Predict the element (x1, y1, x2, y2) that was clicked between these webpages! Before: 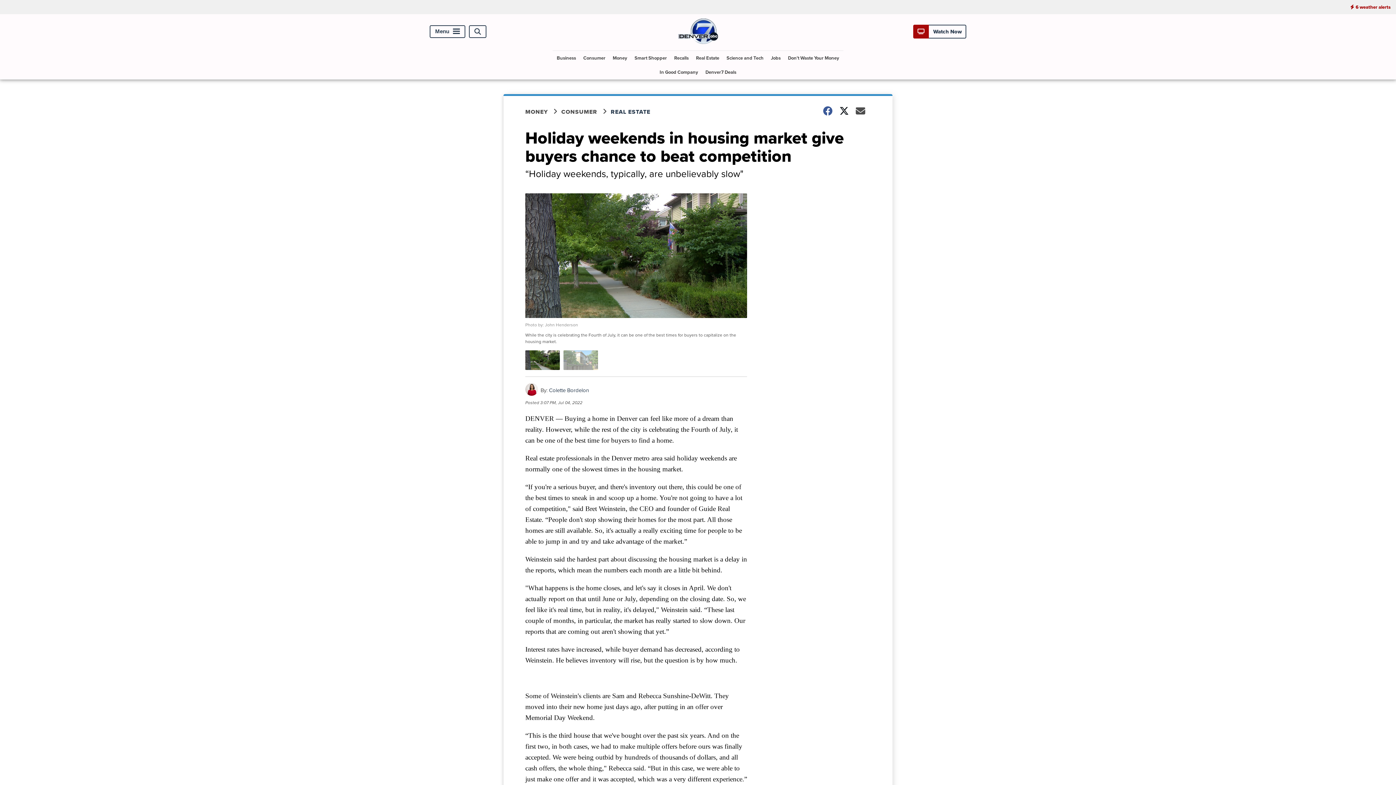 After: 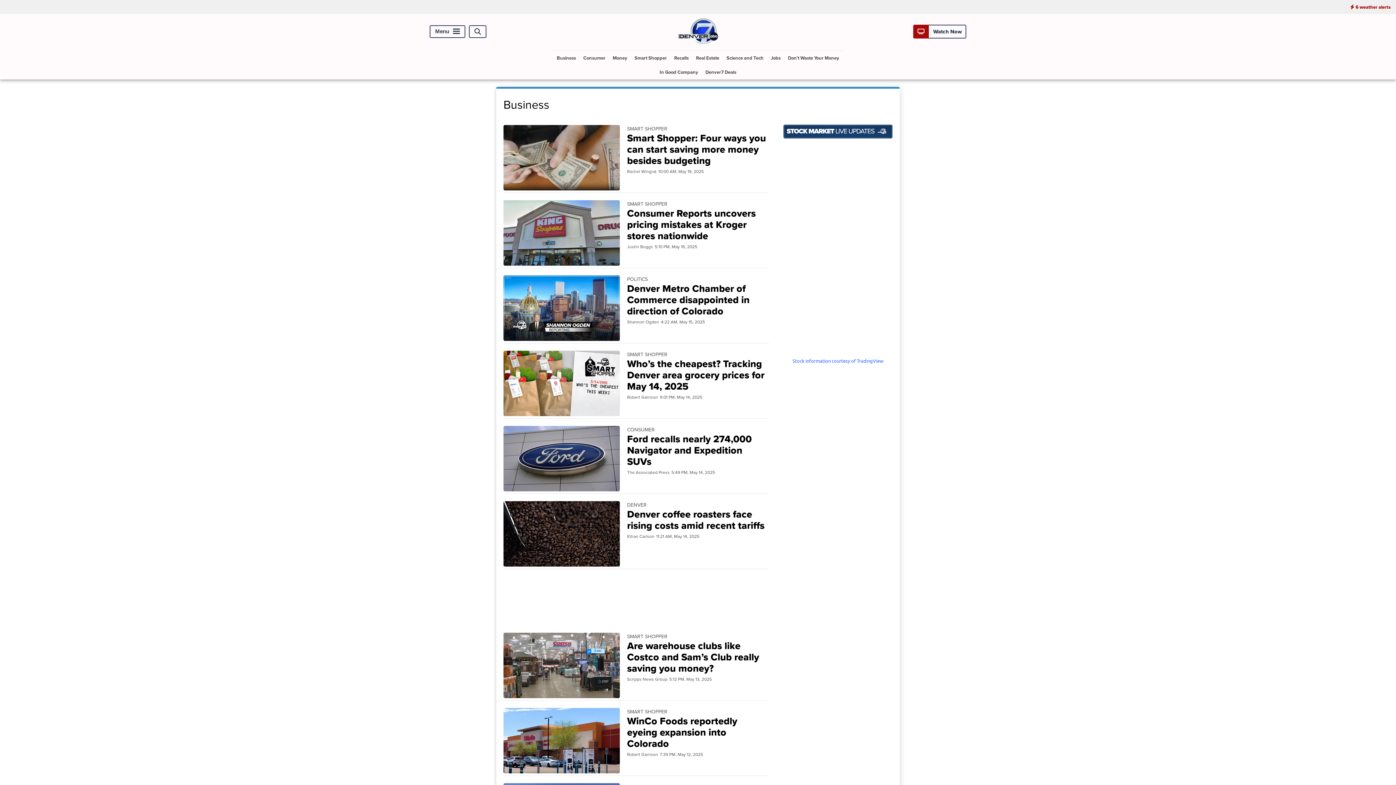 Action: label: Business bbox: (554, 50, 579, 65)